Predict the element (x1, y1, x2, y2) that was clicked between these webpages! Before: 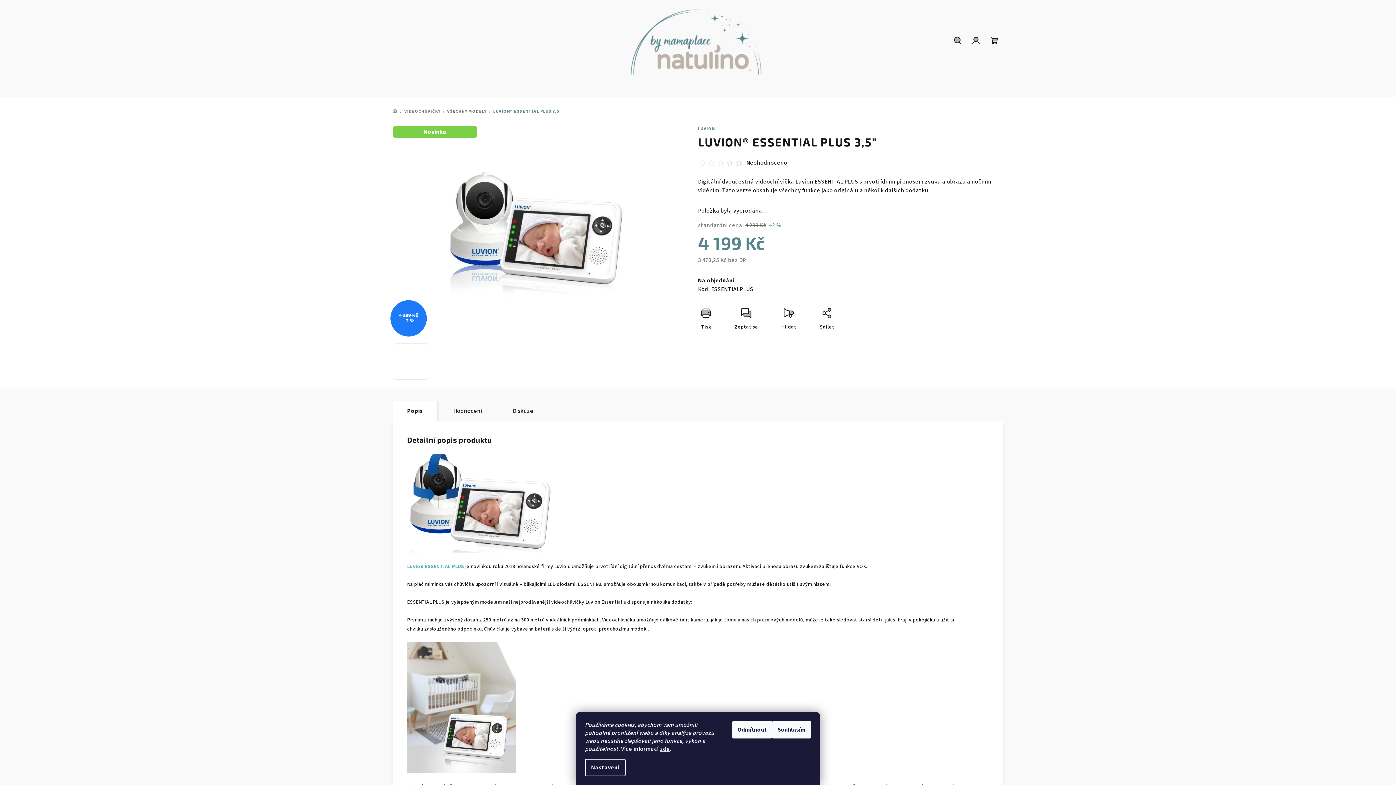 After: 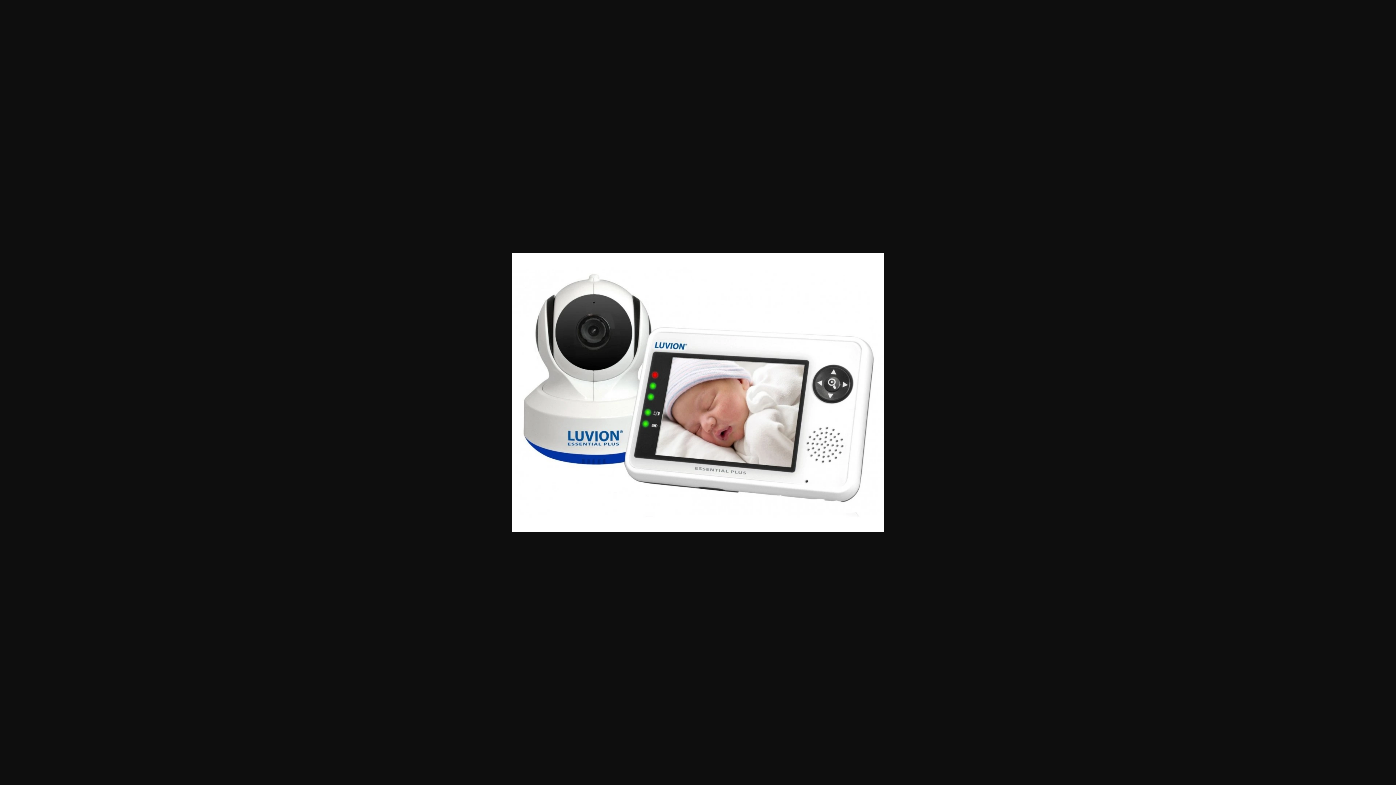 Action: bbox: (493, 343, 530, 380)